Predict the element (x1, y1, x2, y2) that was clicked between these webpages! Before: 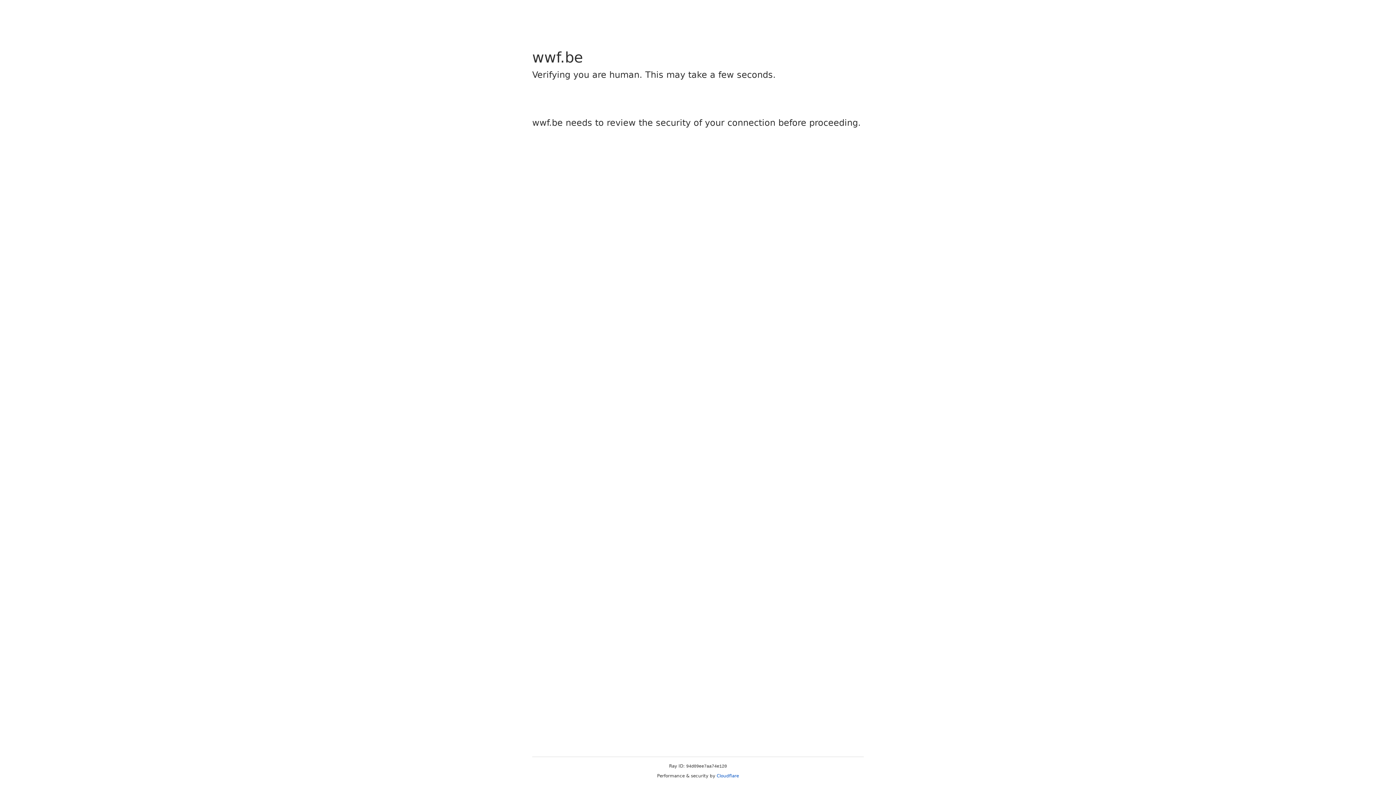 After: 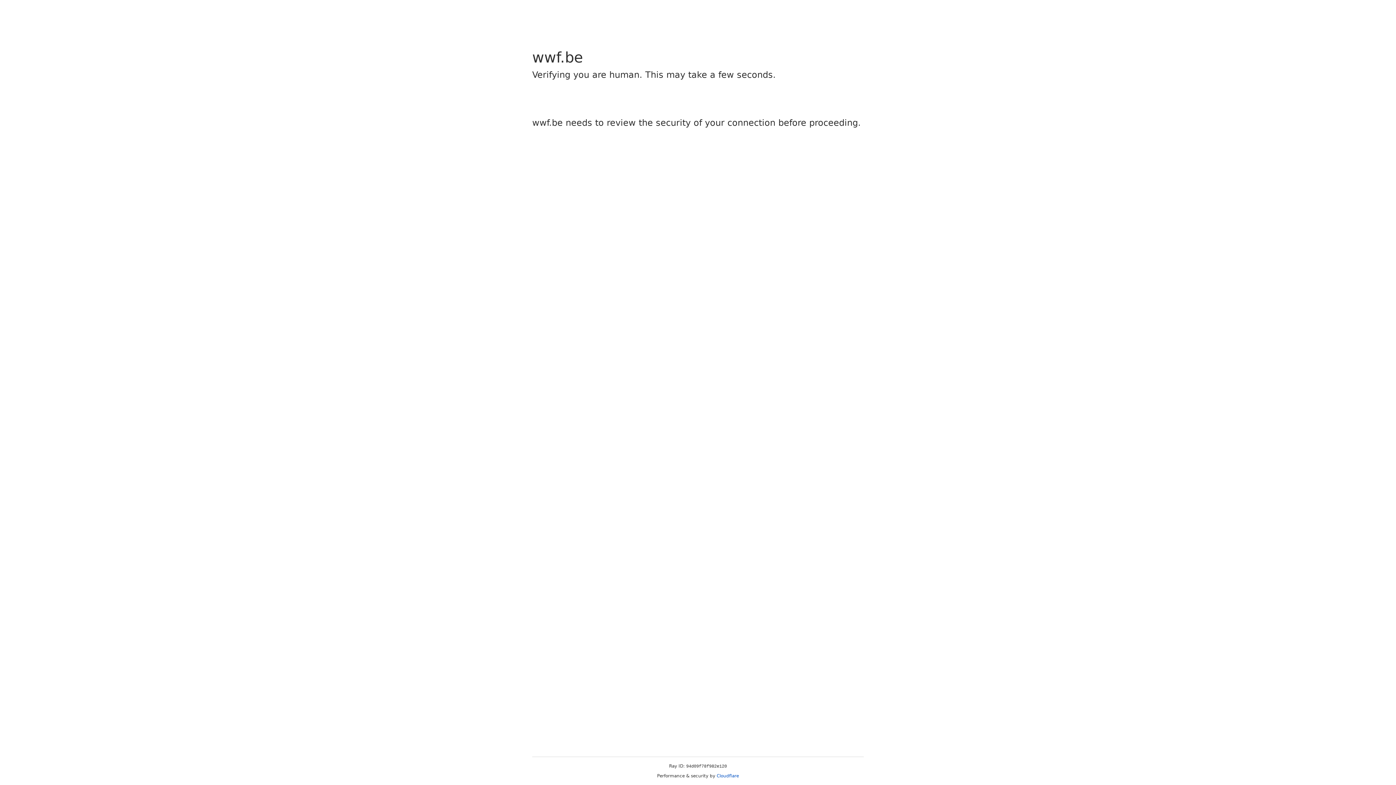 Action: bbox: (716, 773, 739, 778) label: Cloudflare